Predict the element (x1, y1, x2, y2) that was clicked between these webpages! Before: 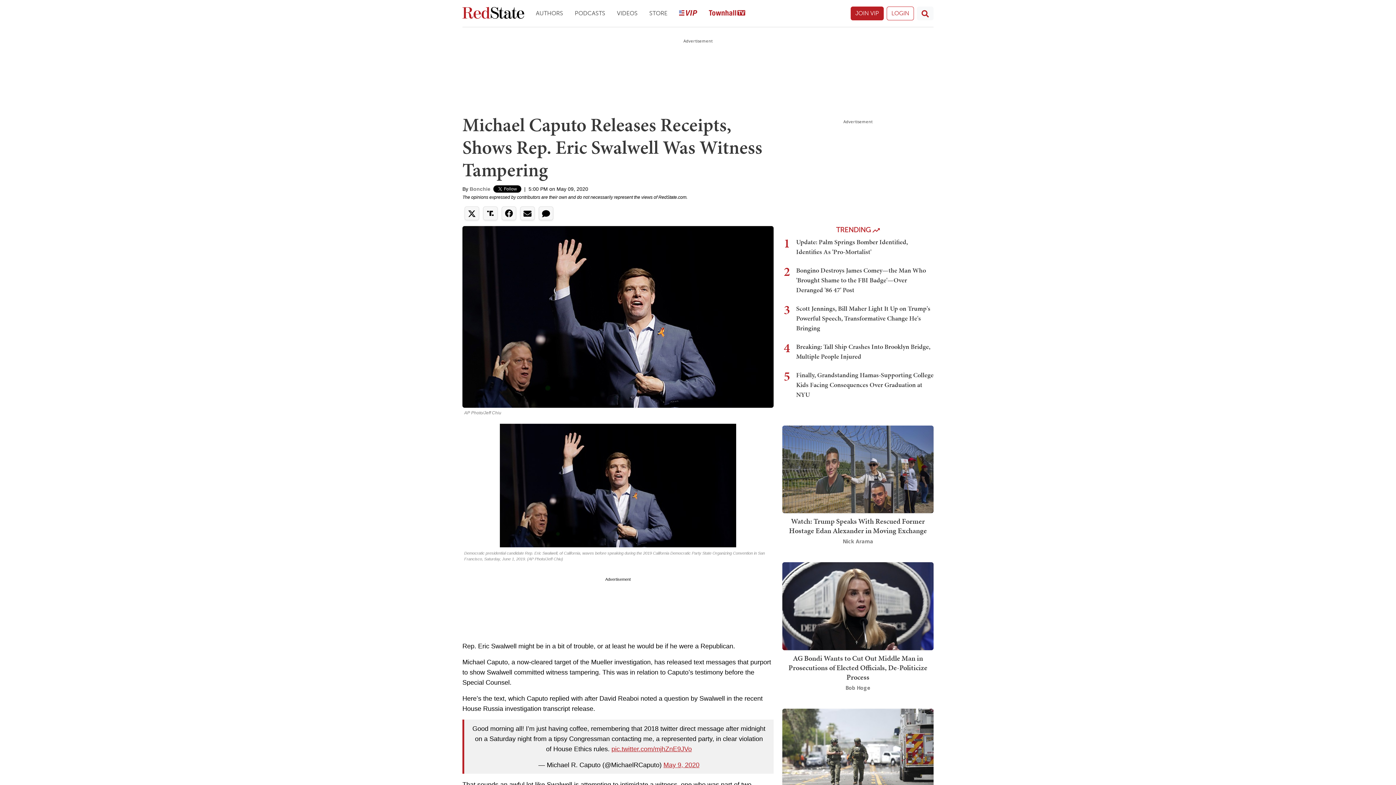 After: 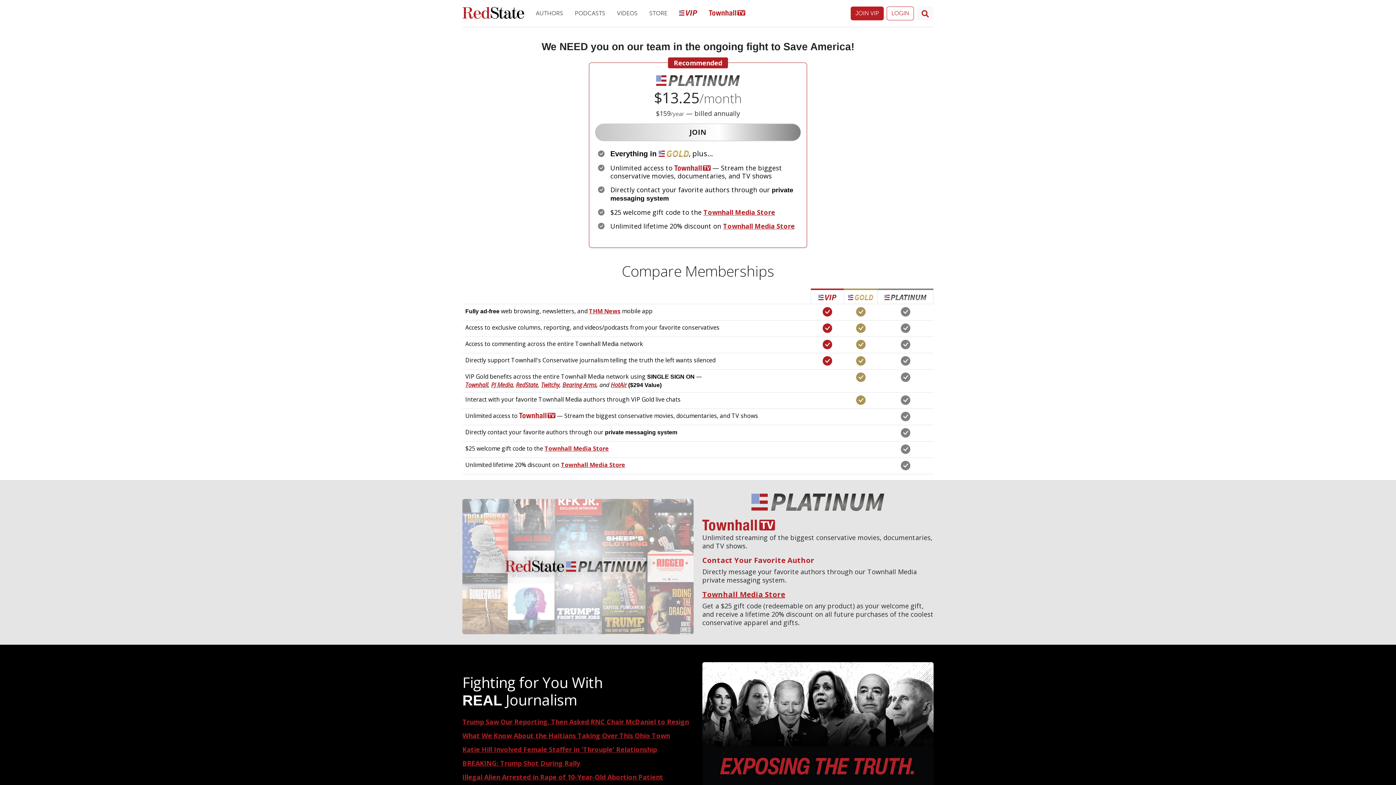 Action: label: Townhall TV bbox: (703, 3, 751, 23)